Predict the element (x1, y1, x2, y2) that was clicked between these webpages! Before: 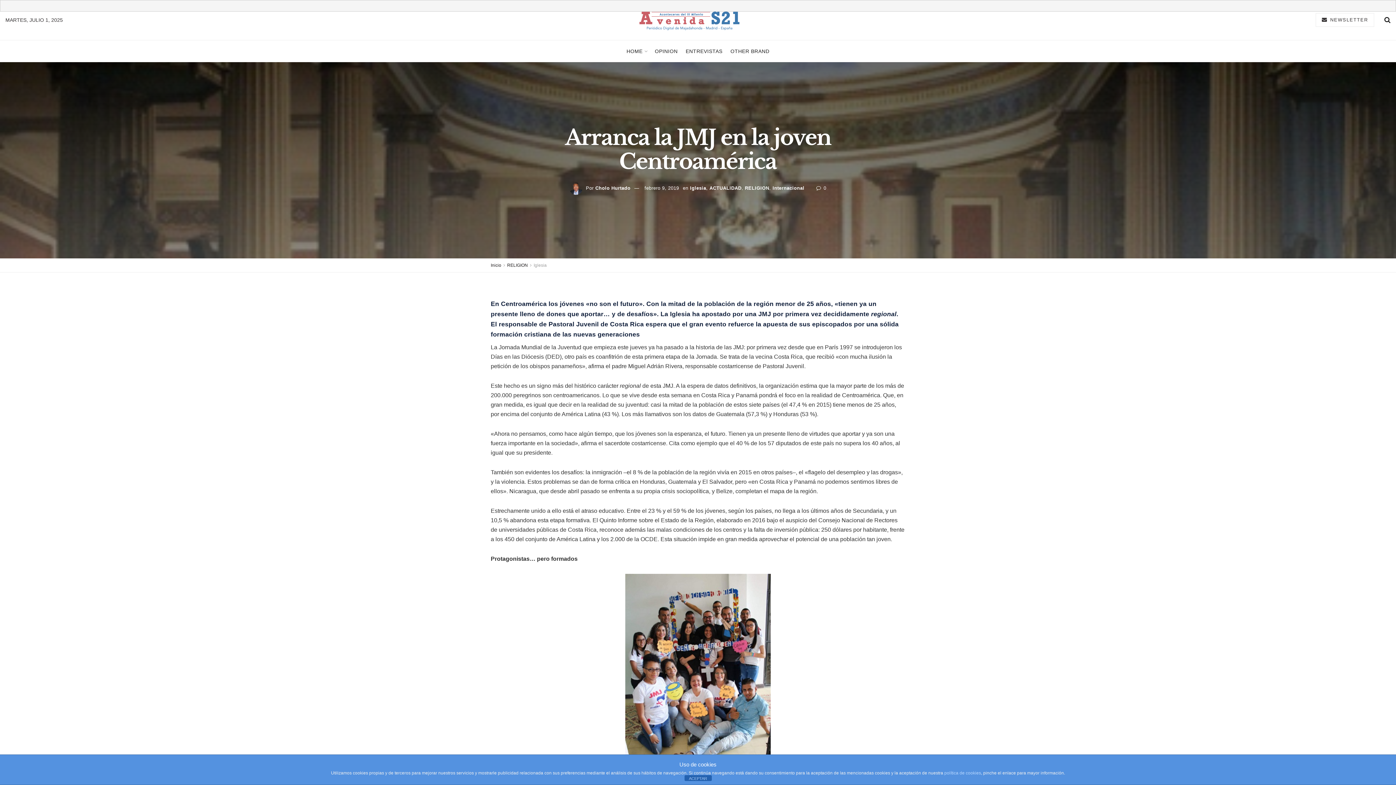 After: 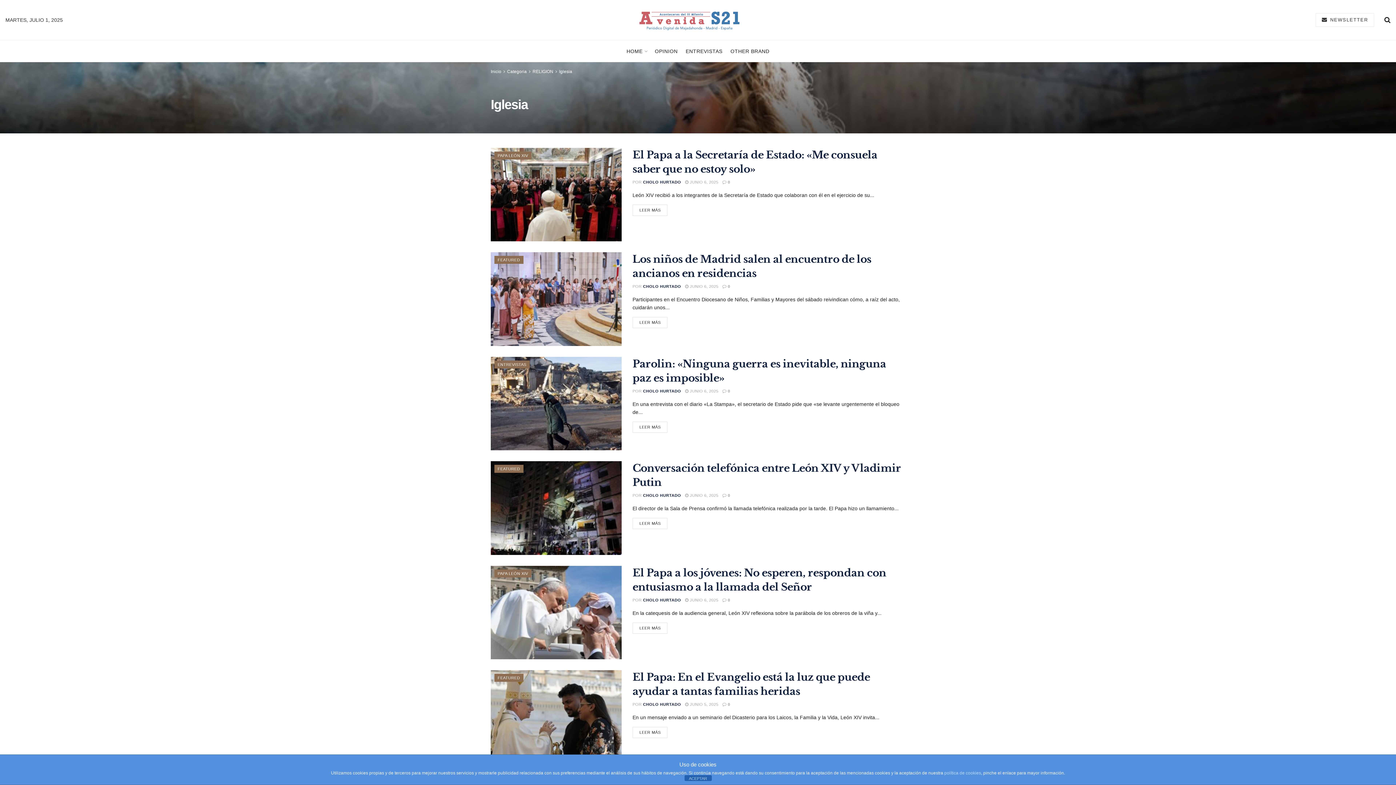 Action: bbox: (690, 185, 706, 190) label: Iglesia